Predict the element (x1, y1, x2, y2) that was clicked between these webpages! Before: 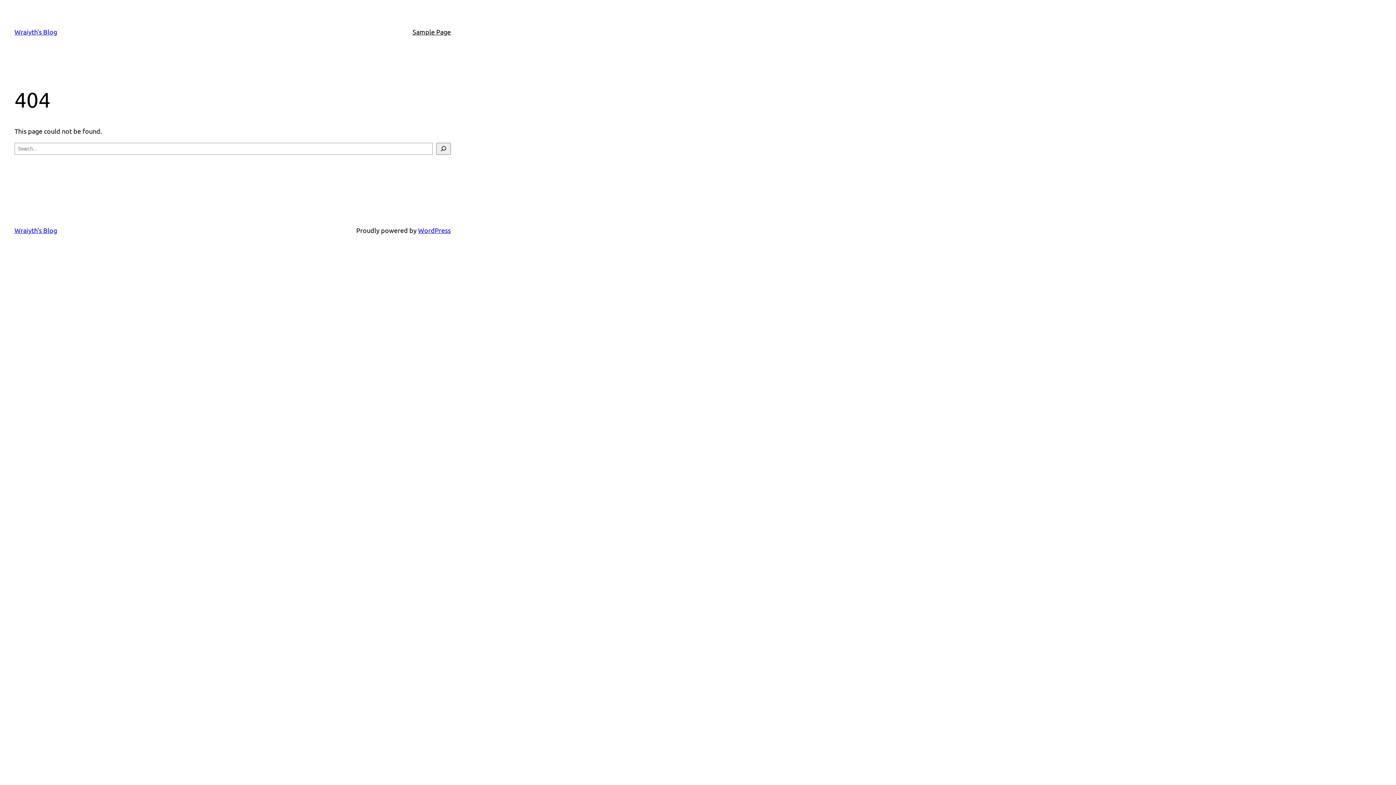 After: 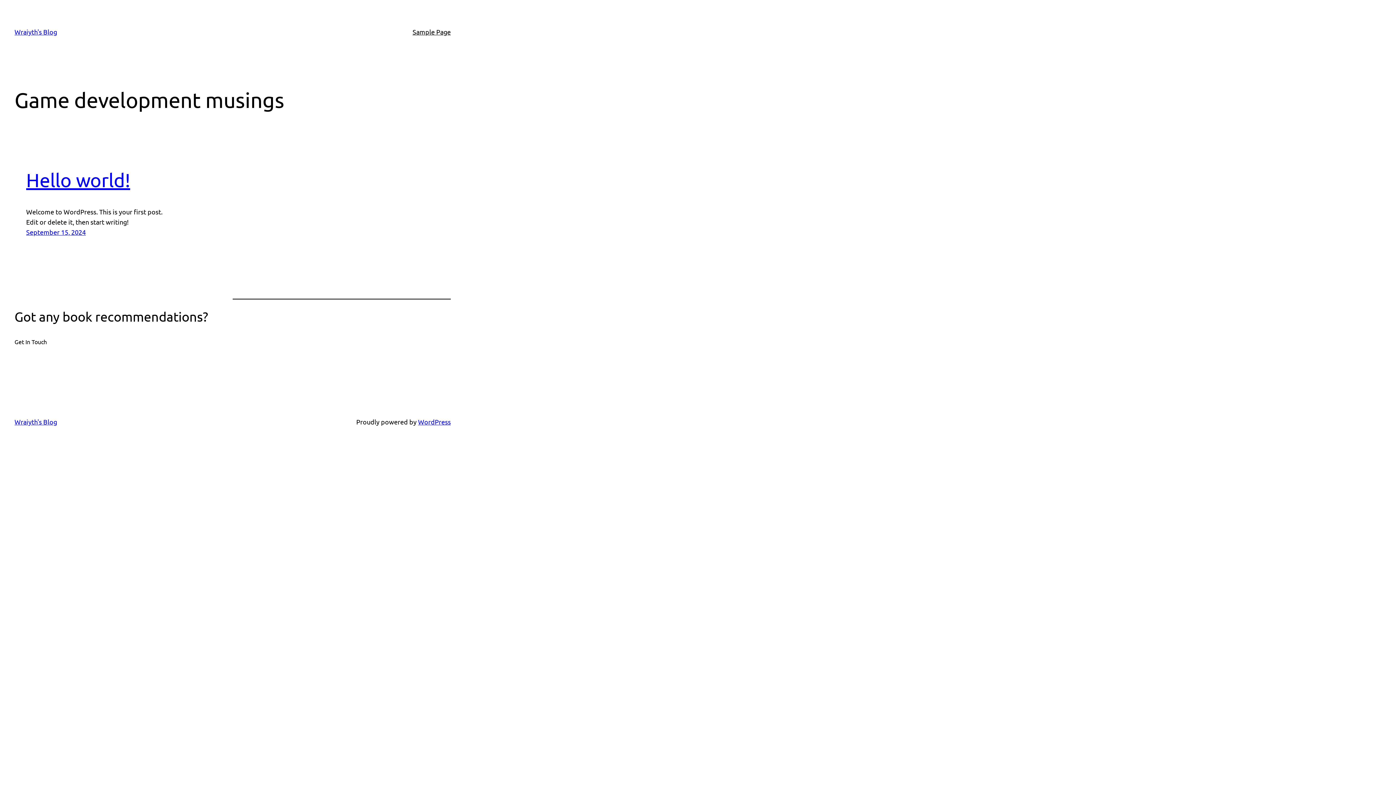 Action: label: Wraiyth's Blog bbox: (14, 28, 57, 35)